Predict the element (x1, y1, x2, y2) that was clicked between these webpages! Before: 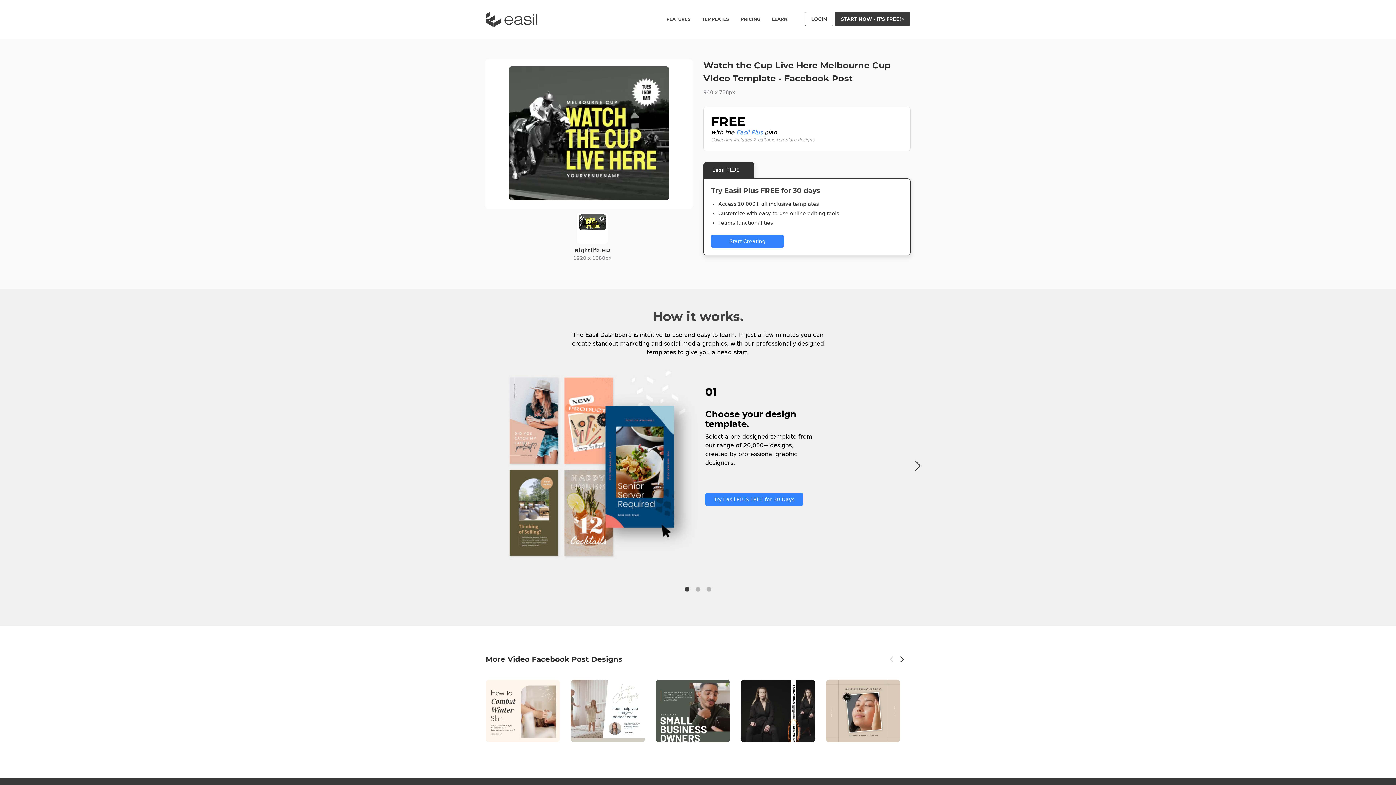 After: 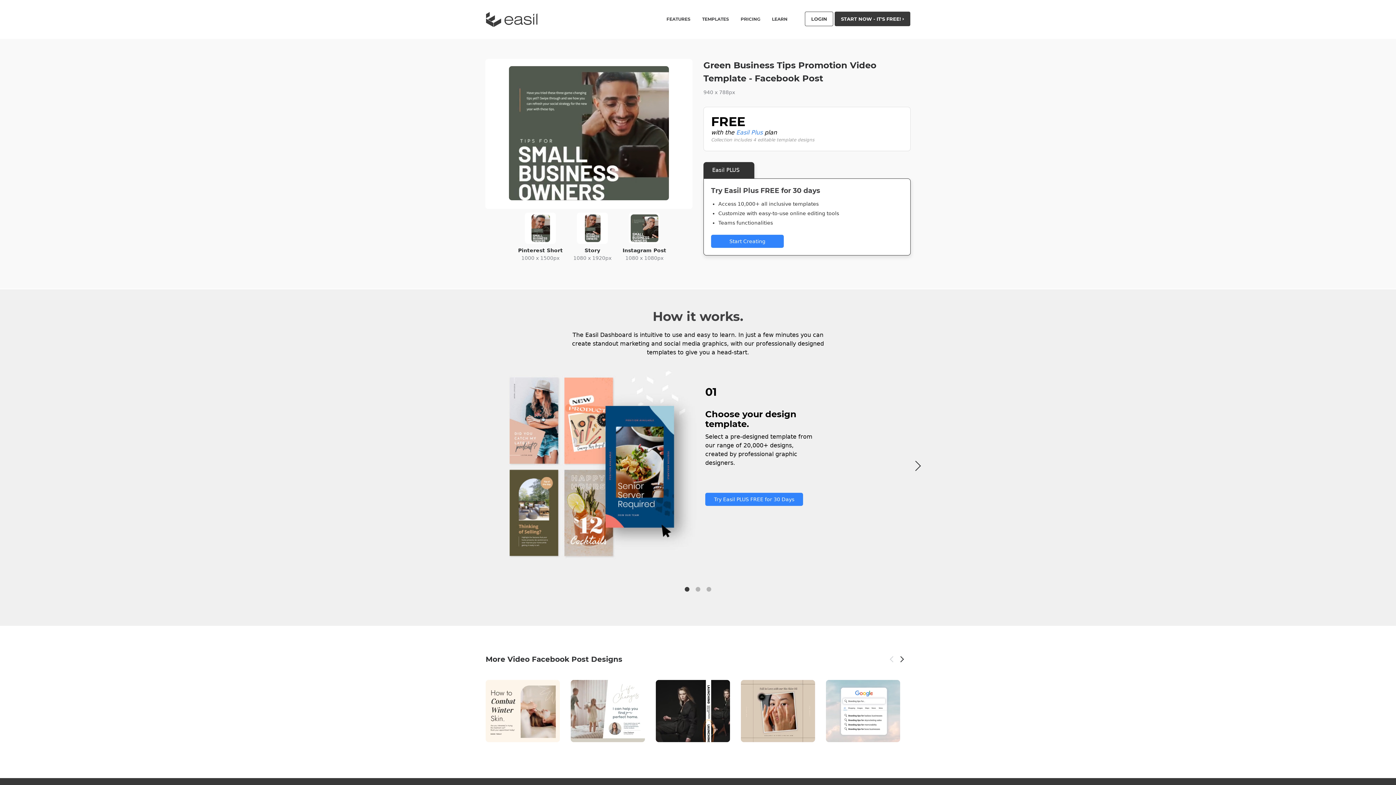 Action: bbox: (656, 736, 730, 743)